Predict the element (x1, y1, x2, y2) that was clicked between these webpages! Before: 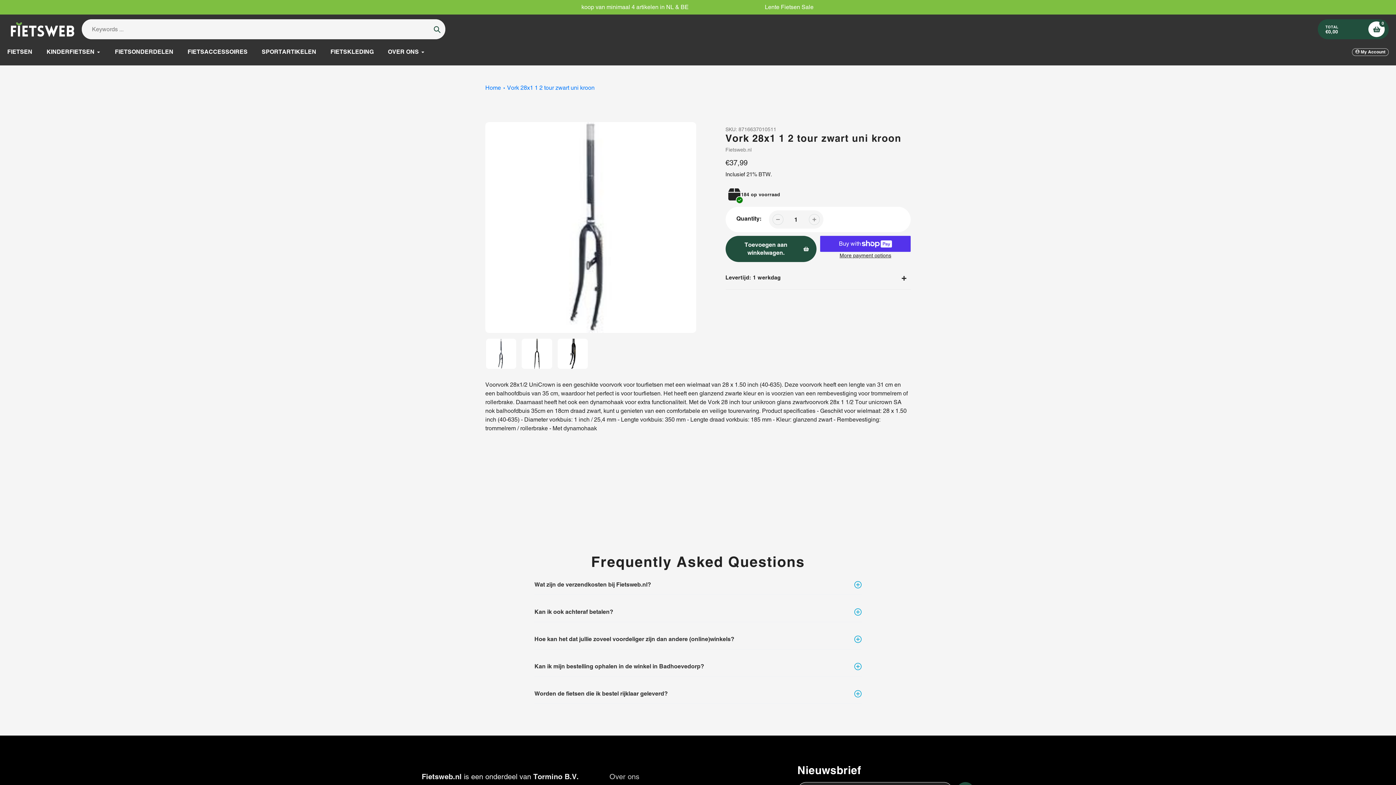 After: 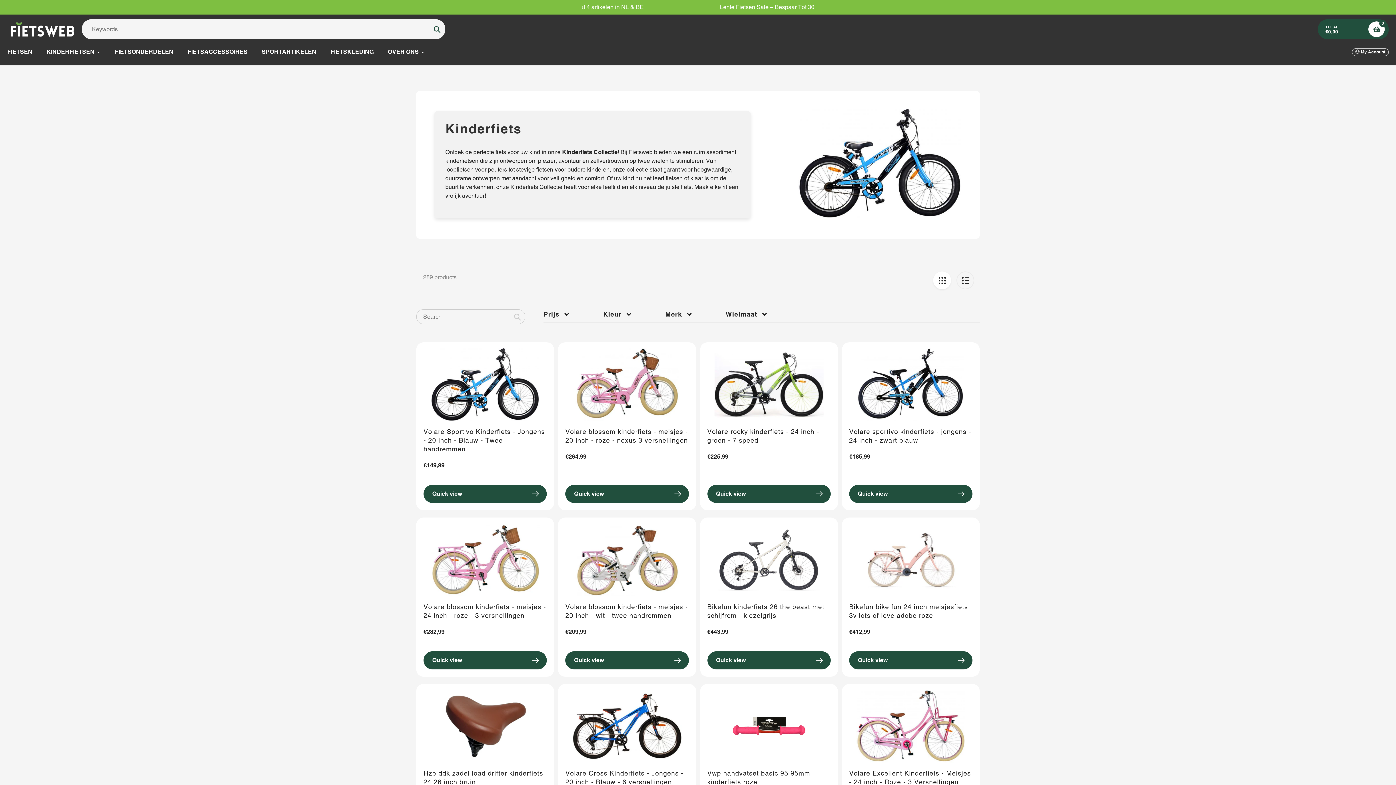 Action: bbox: (46, 47, 100, 56) label: KINDERFIETSEN